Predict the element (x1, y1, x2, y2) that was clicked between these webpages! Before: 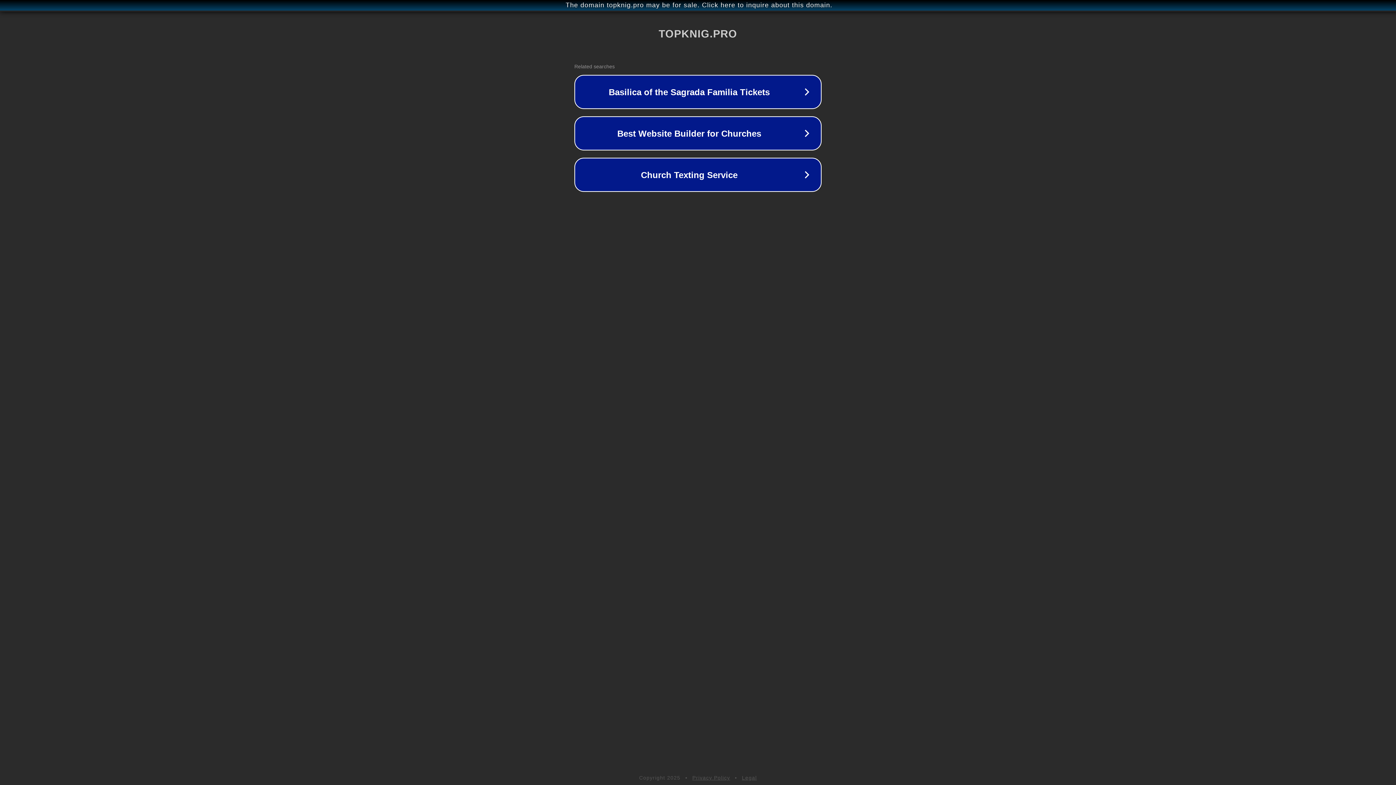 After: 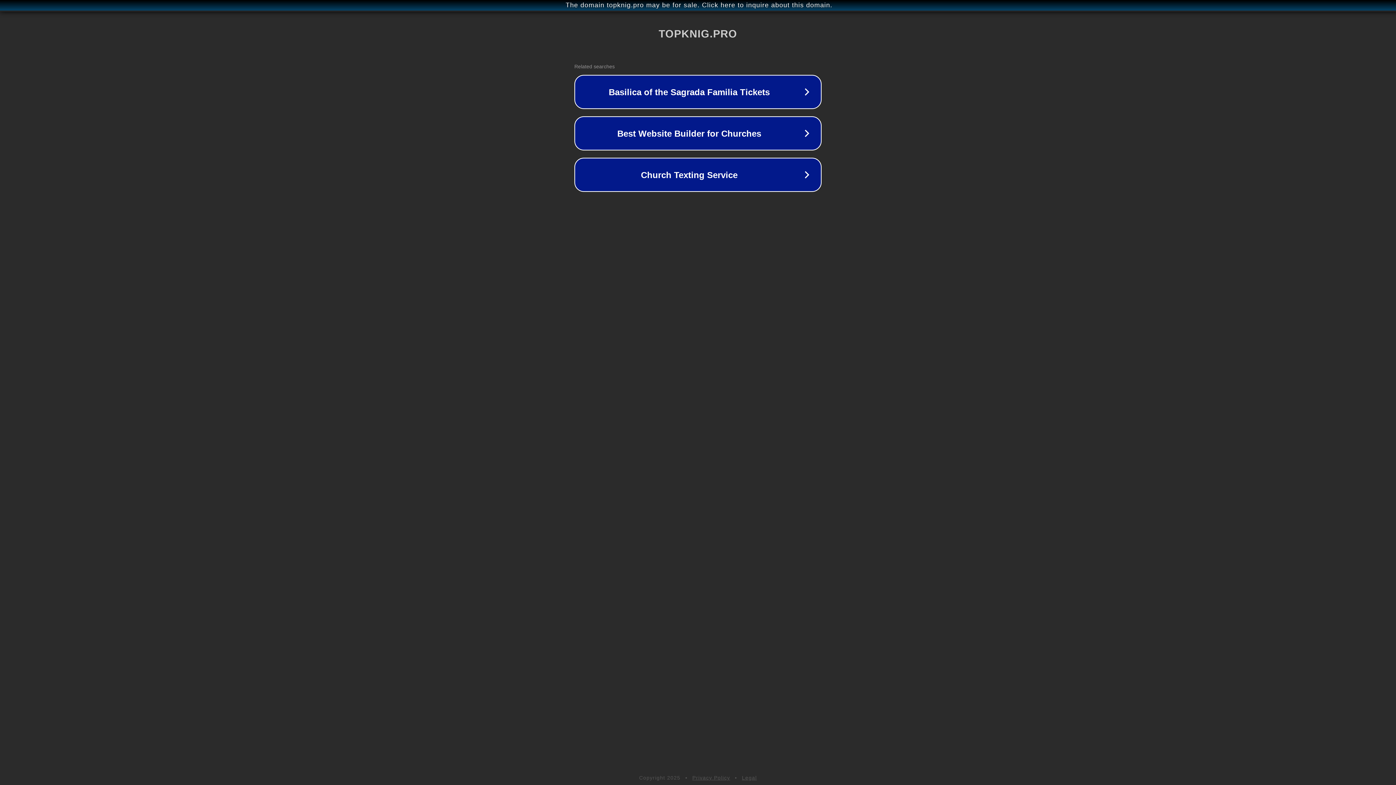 Action: label: Privacy Policy bbox: (692, 775, 730, 781)